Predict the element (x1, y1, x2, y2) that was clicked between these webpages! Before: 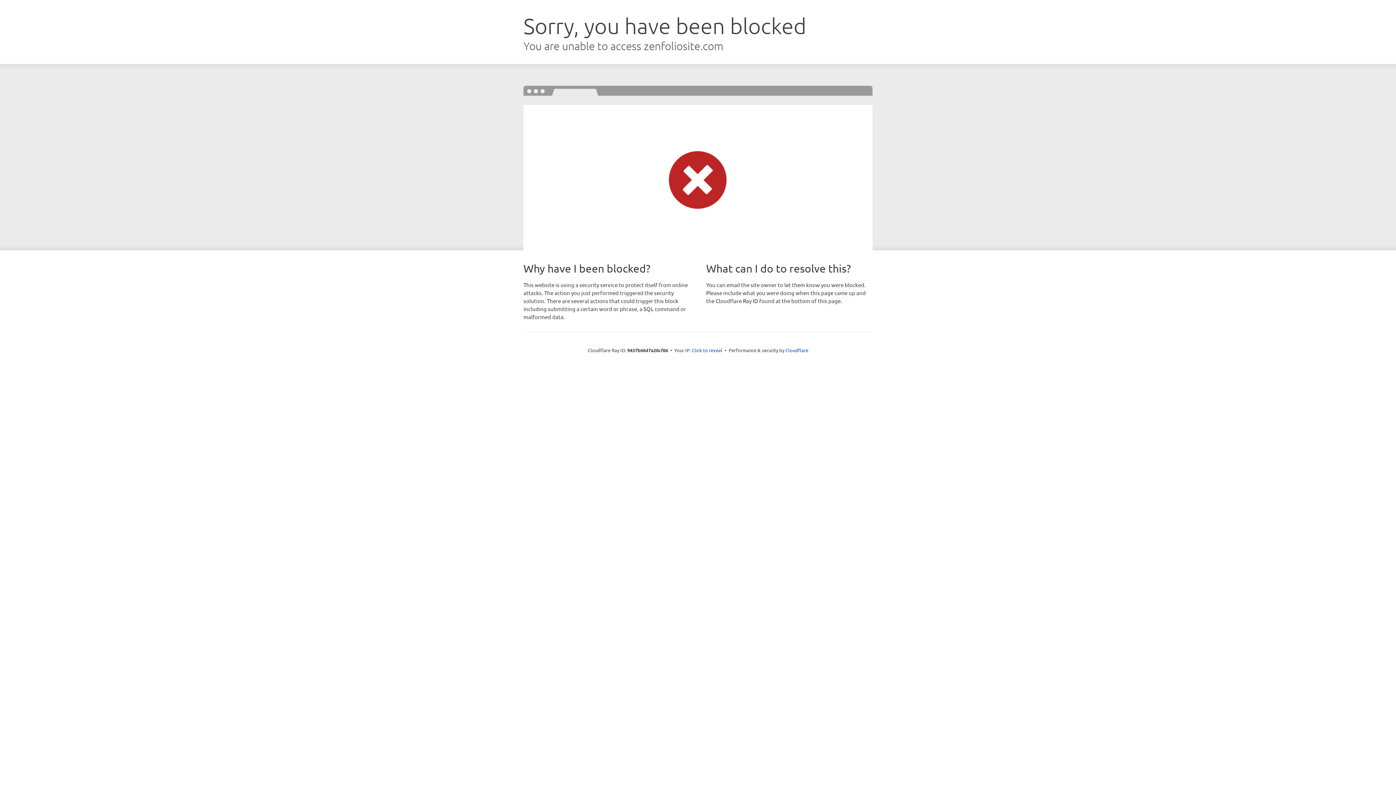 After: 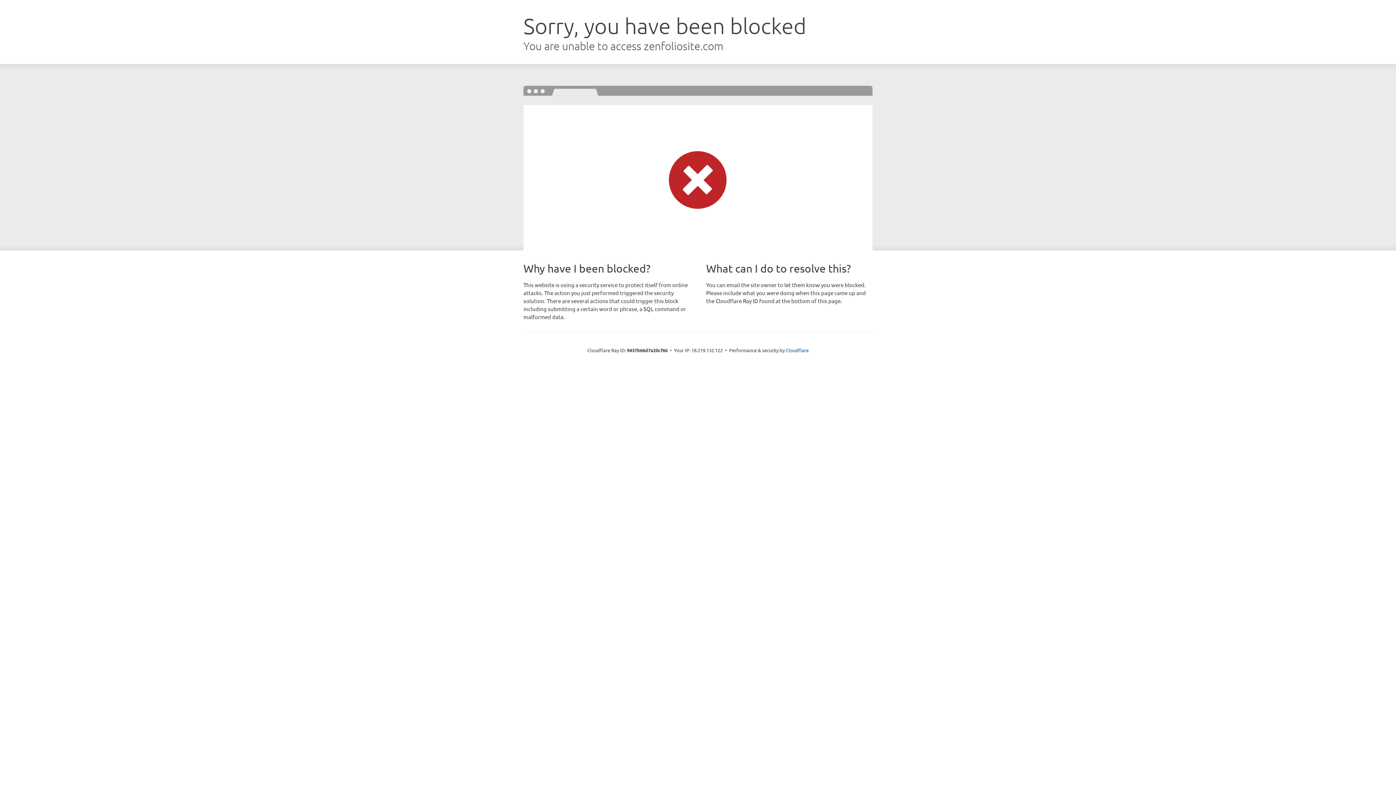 Action: label: Click to reveal bbox: (692, 346, 722, 353)